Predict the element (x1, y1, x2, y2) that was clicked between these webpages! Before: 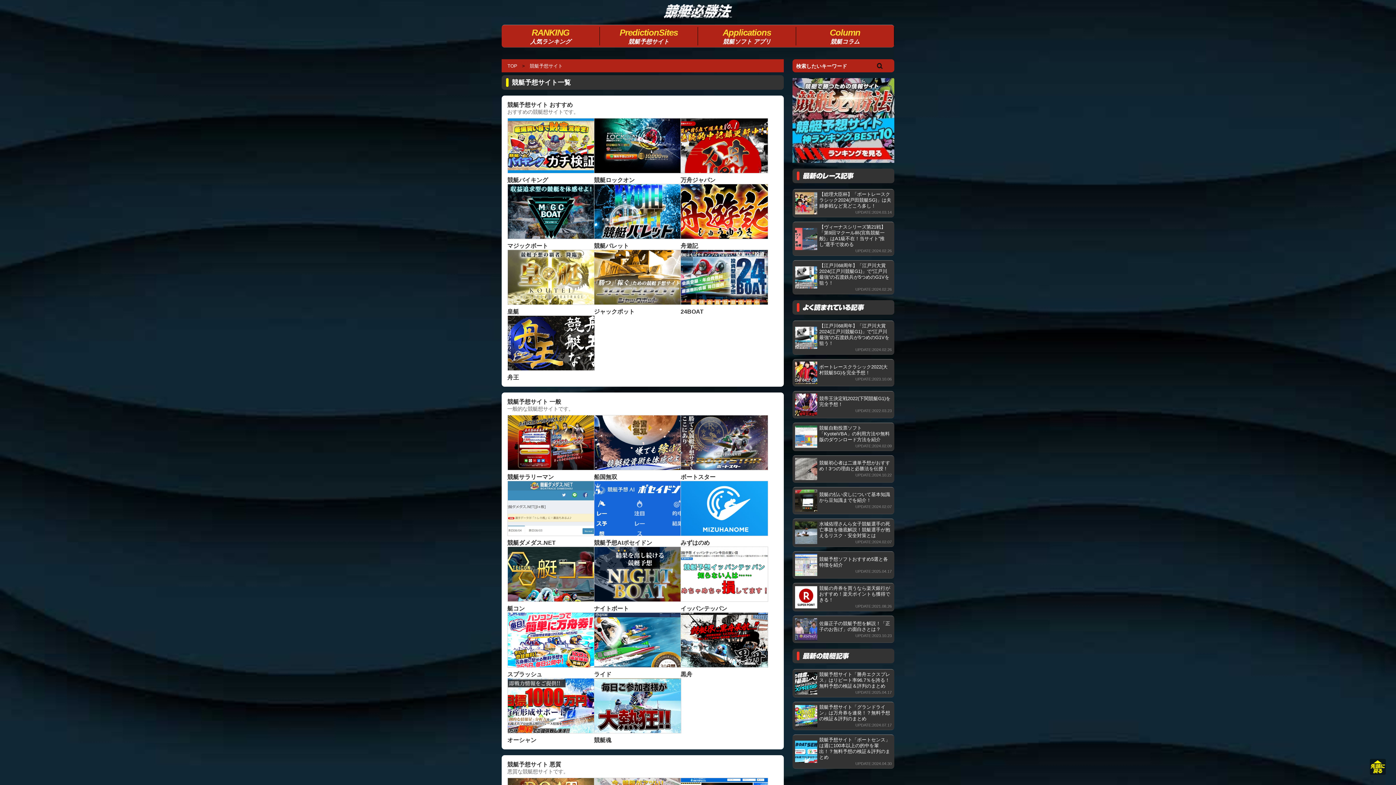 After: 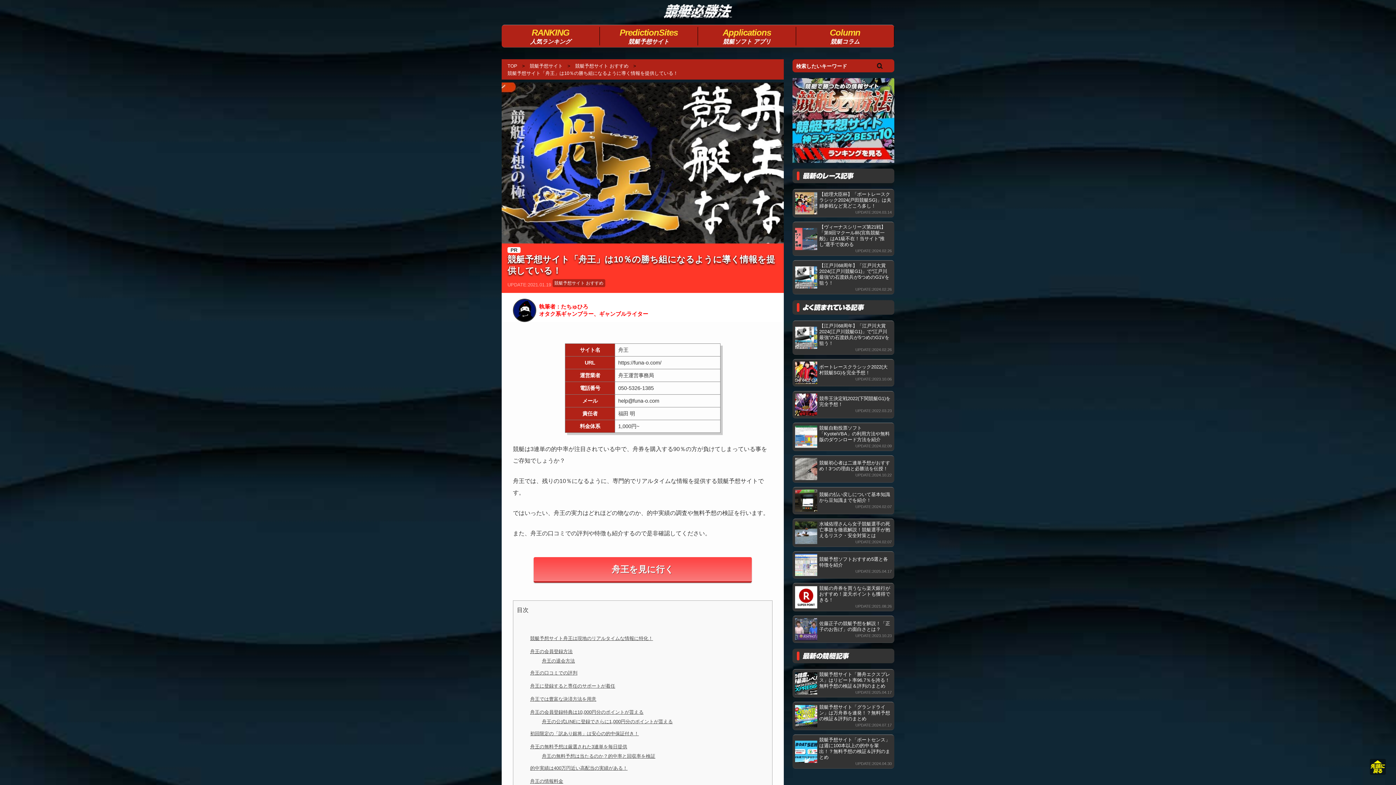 Action: label: 舟王 bbox: (507, 315, 594, 381)